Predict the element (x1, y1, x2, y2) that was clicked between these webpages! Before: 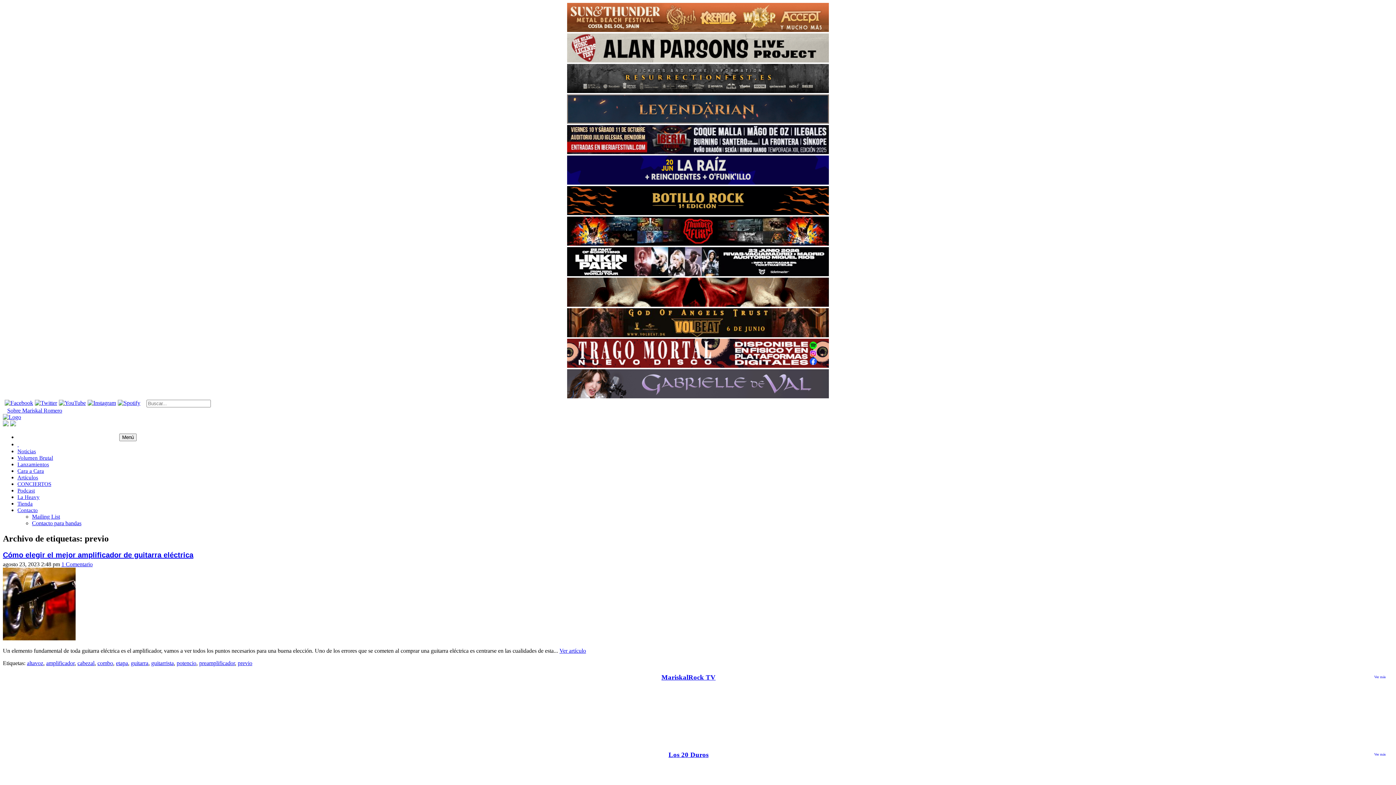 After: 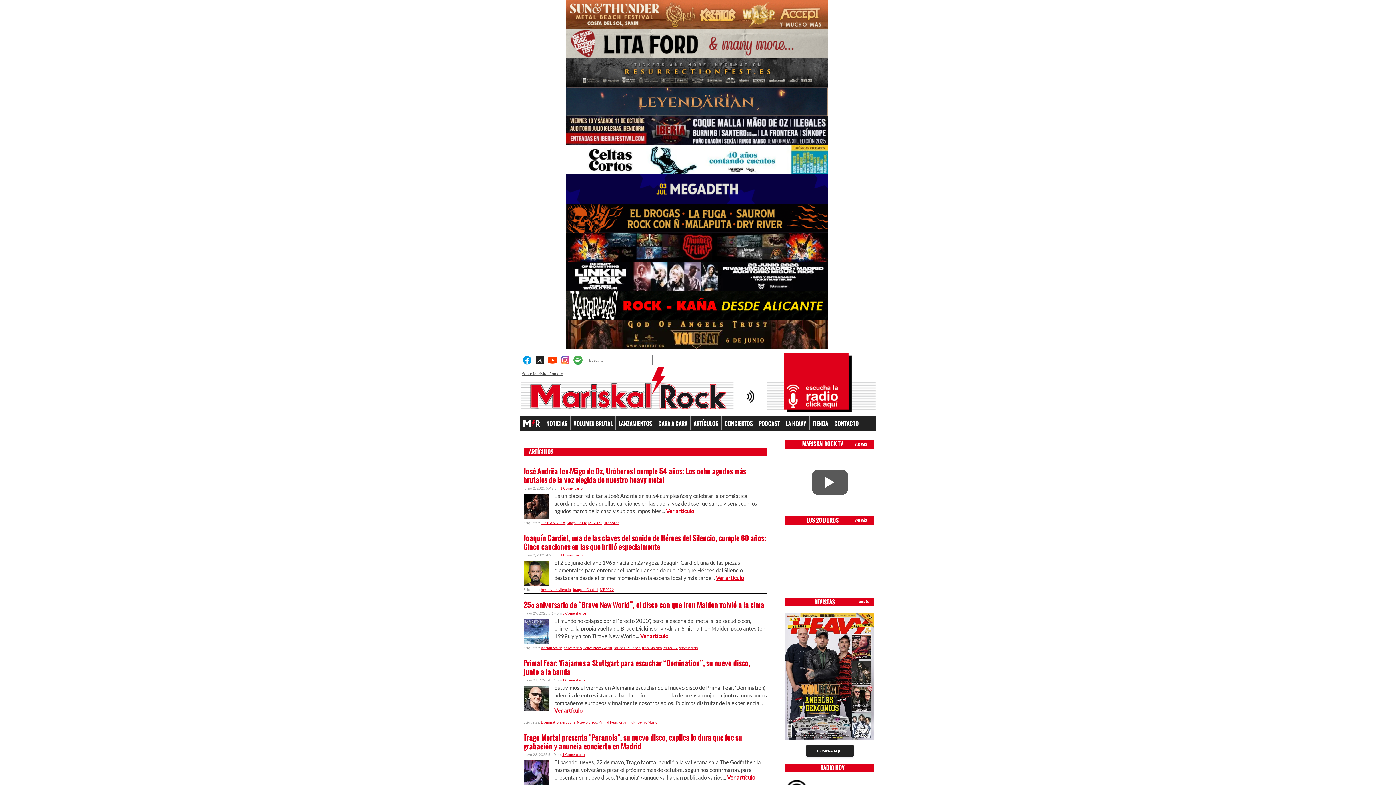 Action: bbox: (17, 474, 38, 480) label: Artículos